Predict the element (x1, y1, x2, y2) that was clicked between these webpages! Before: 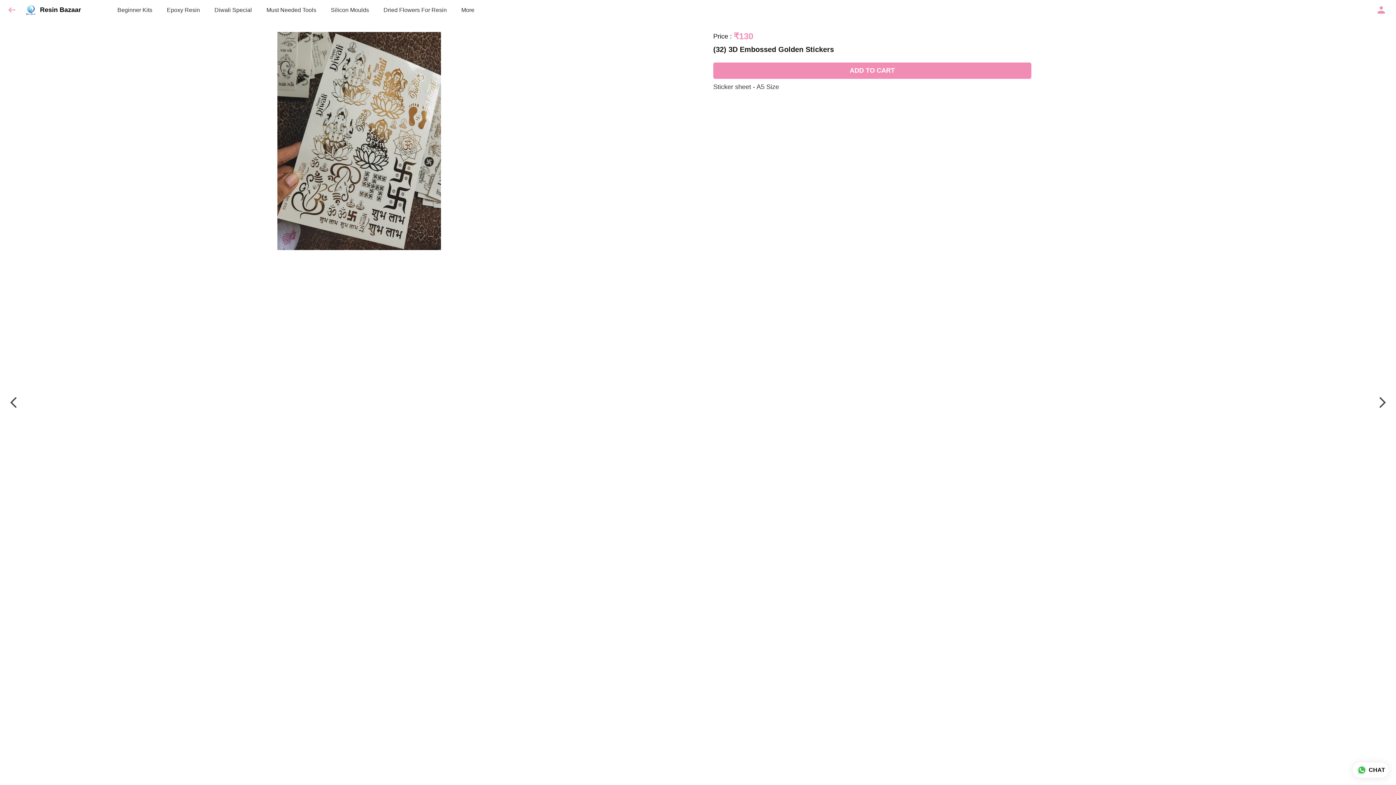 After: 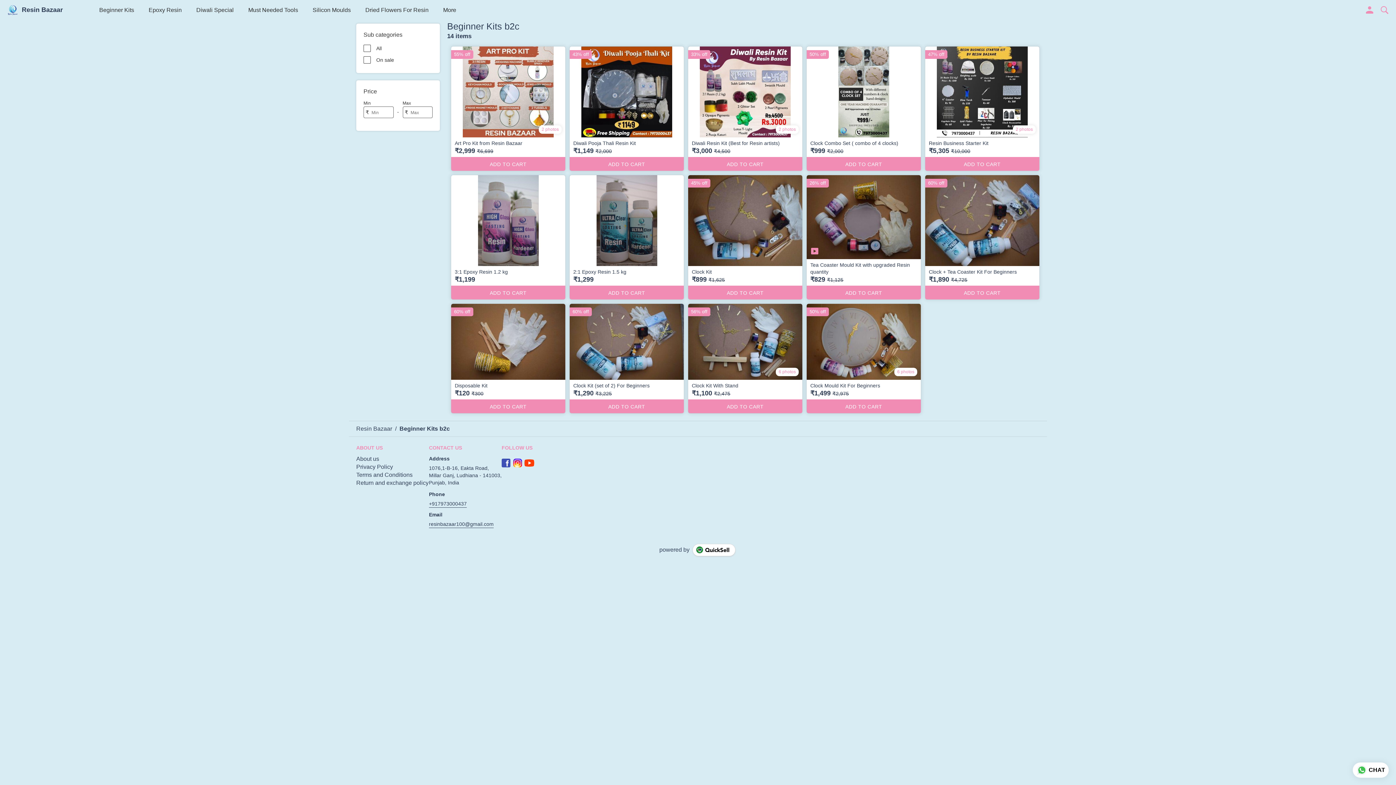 Action: label: Beginner Kits bbox: (117, 0, 152, 20)